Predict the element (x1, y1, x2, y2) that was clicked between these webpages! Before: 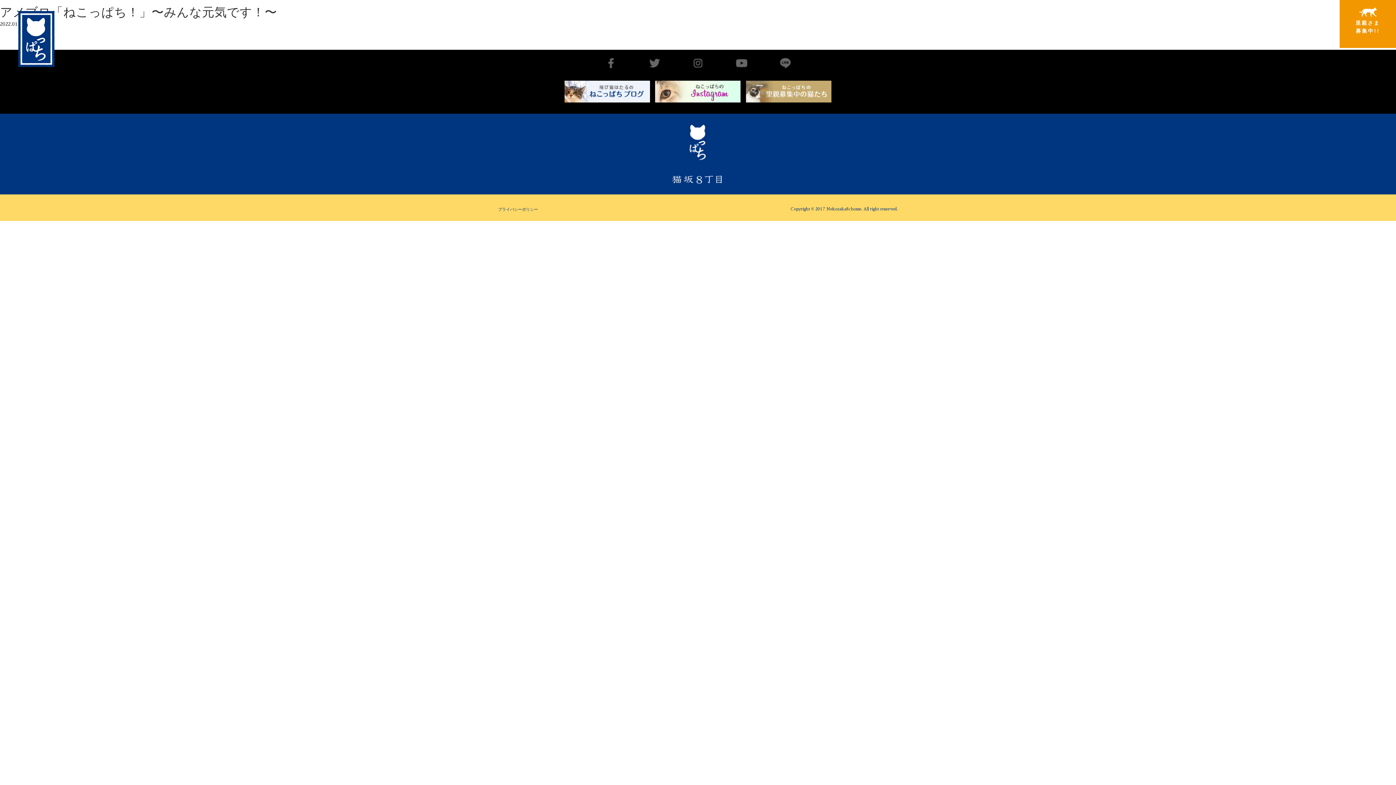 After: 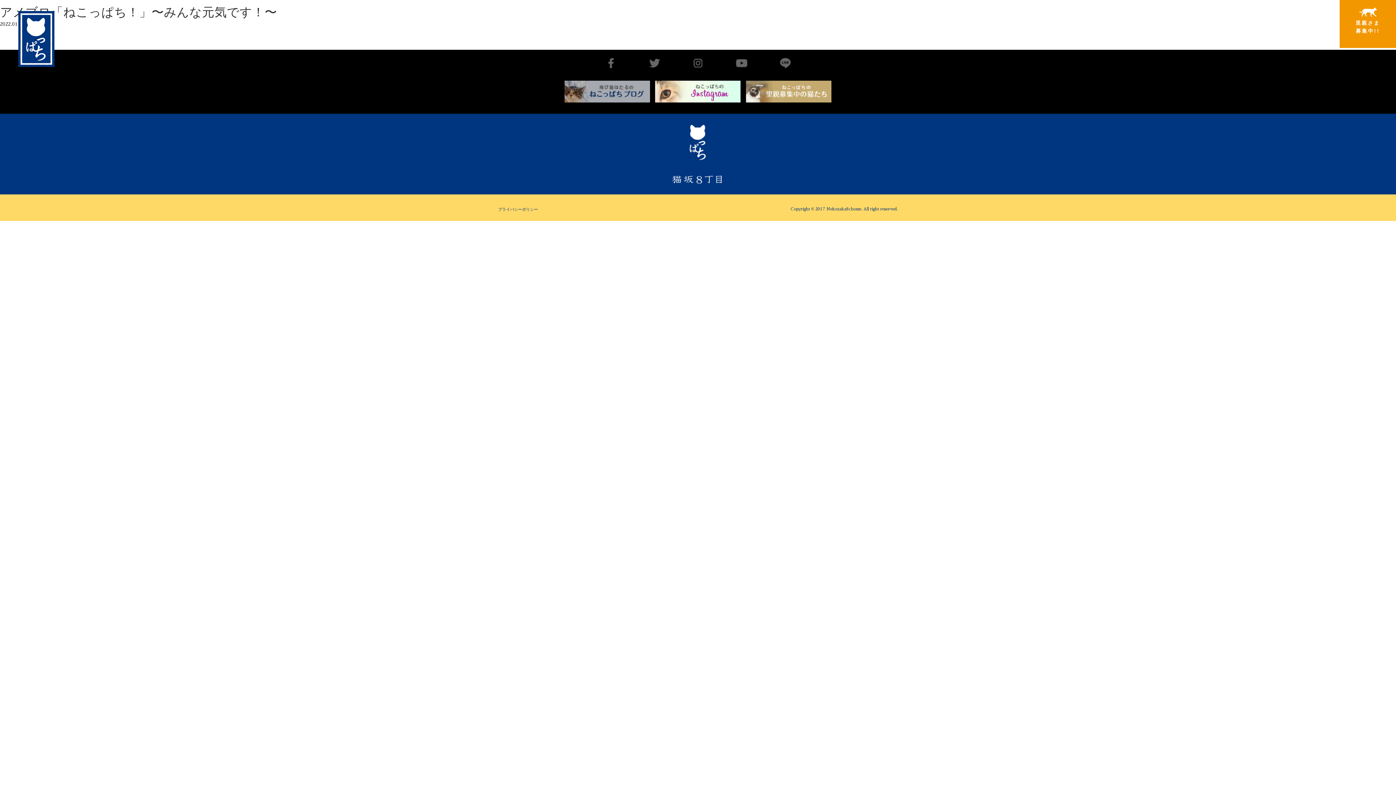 Action: bbox: (564, 98, 650, 103)